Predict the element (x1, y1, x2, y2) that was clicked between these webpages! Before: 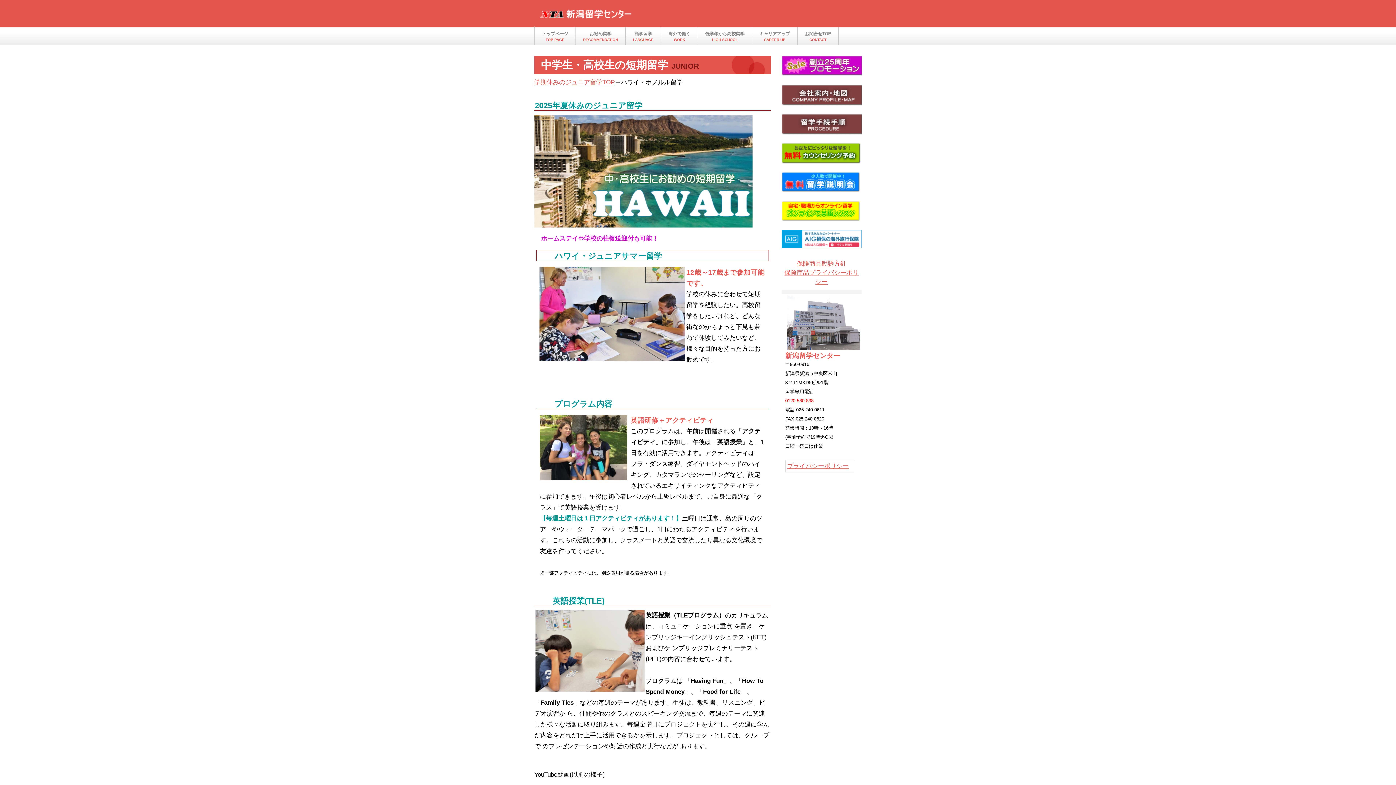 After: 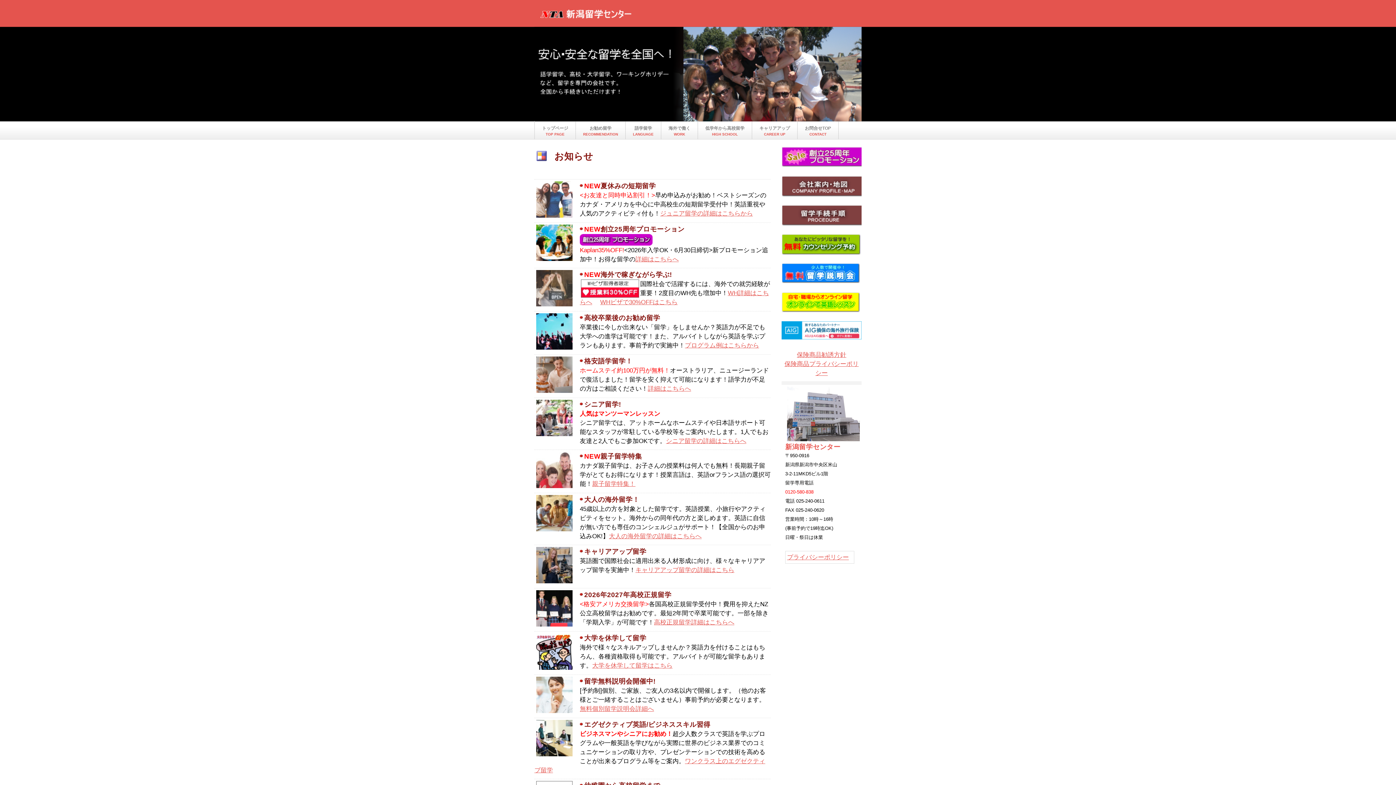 Action: bbox: (534, 26, 575, 45) label: トップページ
TOP PAGE